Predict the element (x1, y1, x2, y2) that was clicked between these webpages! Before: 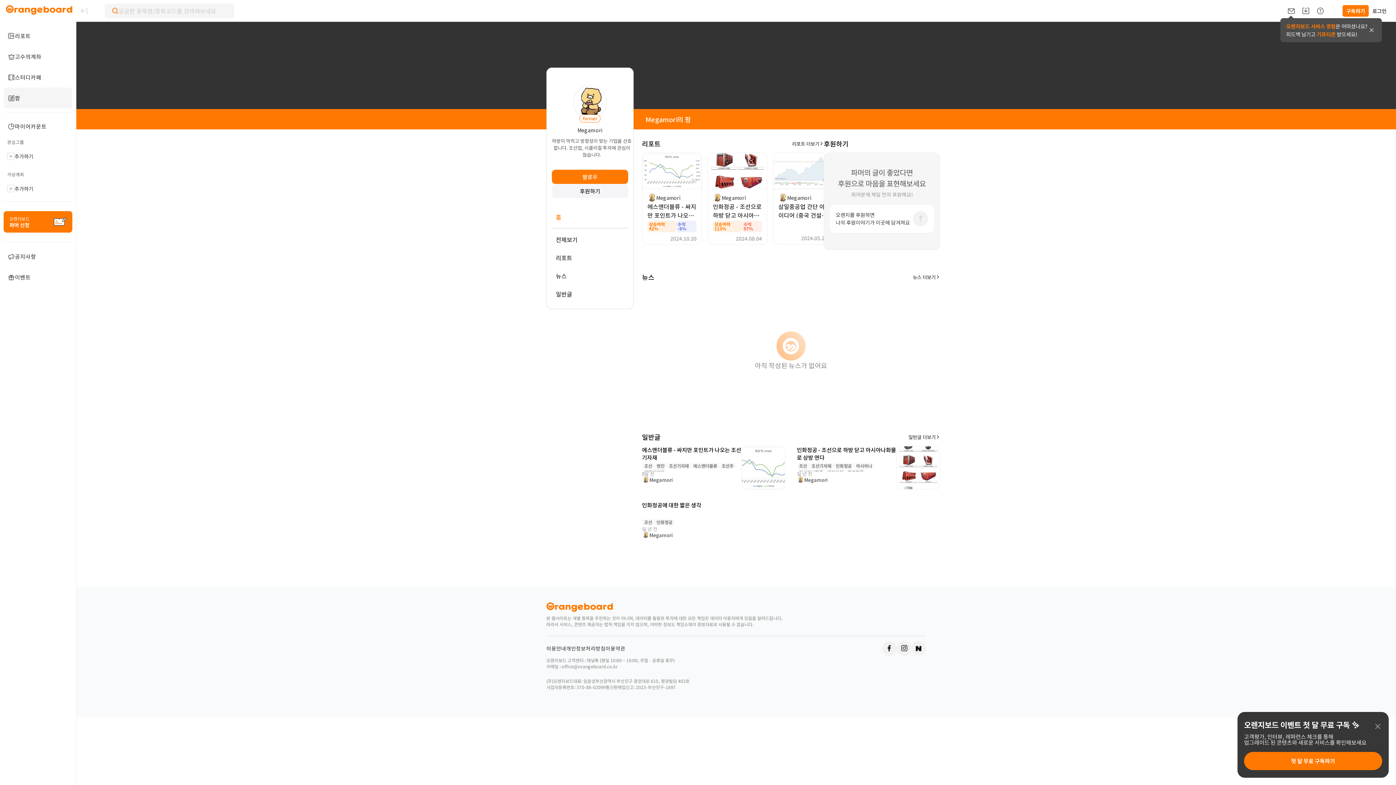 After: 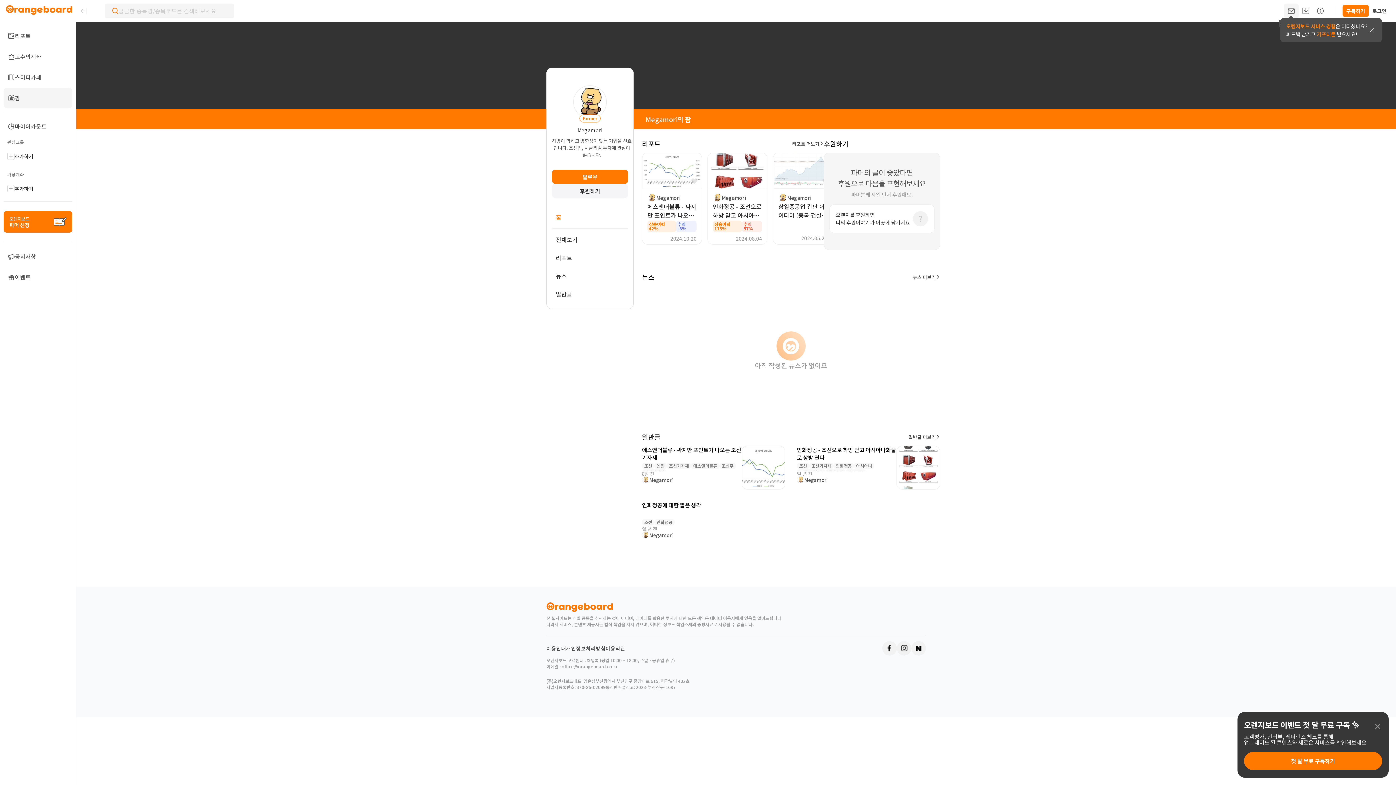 Action: bbox: (1284, 3, 1298, 18)